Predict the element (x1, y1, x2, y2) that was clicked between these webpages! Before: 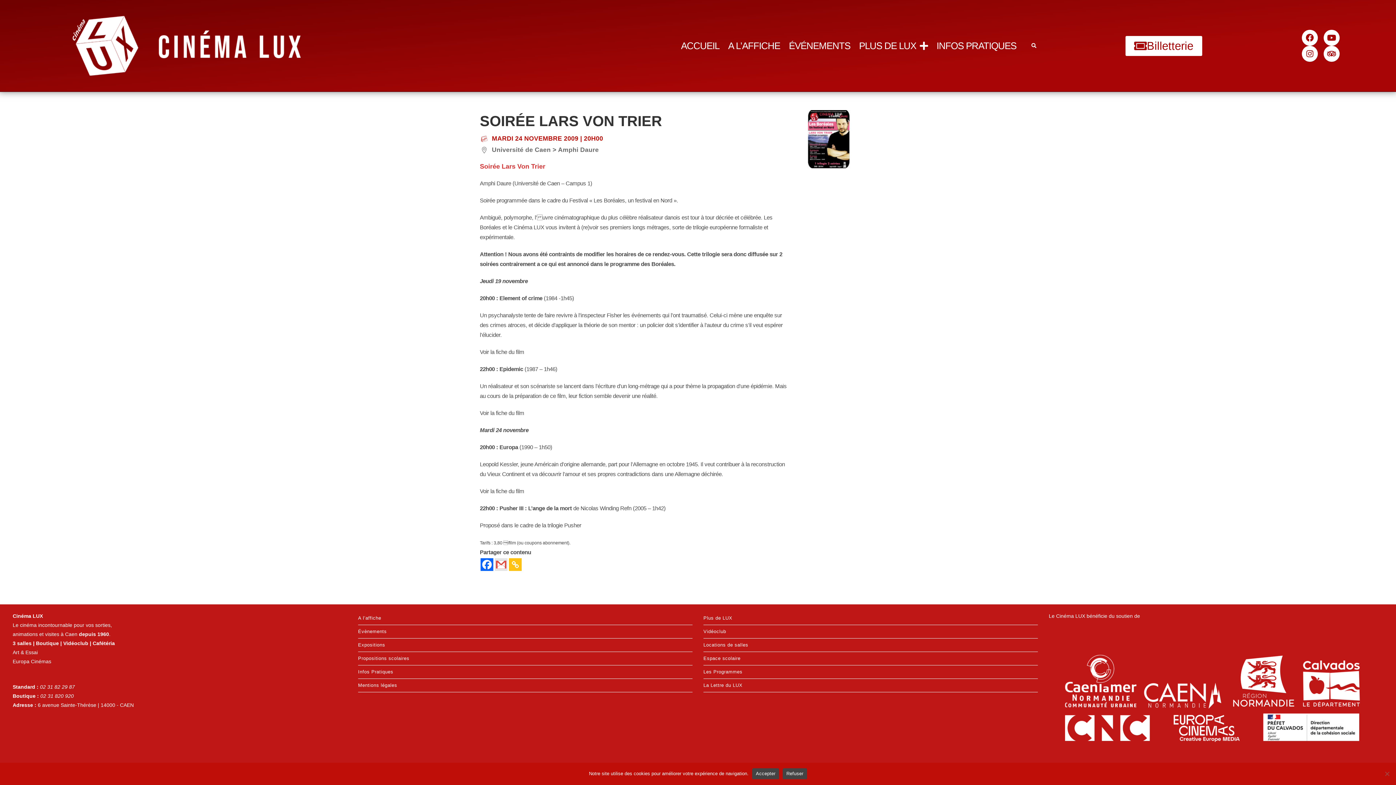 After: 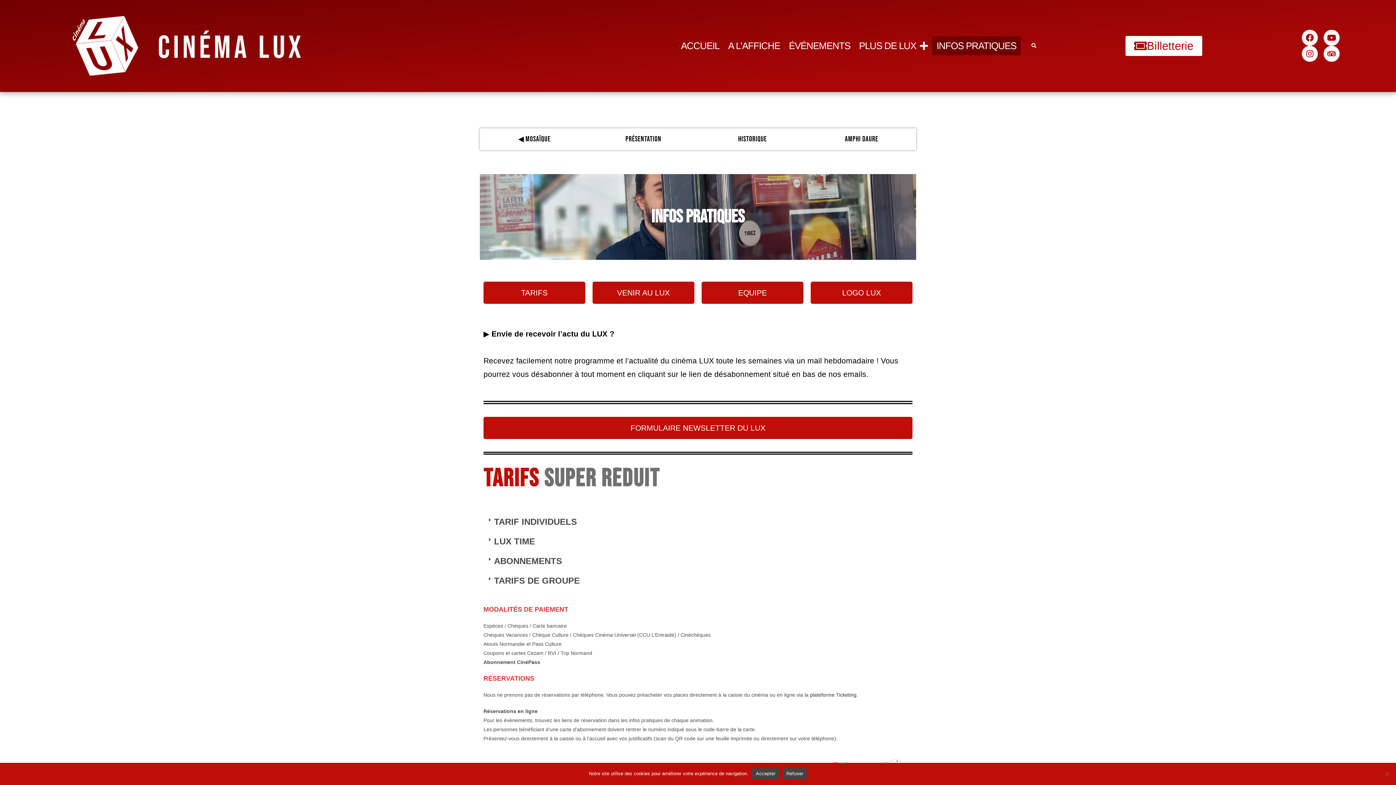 Action: bbox: (358, 665, 692, 678) label: Infos Pratiques